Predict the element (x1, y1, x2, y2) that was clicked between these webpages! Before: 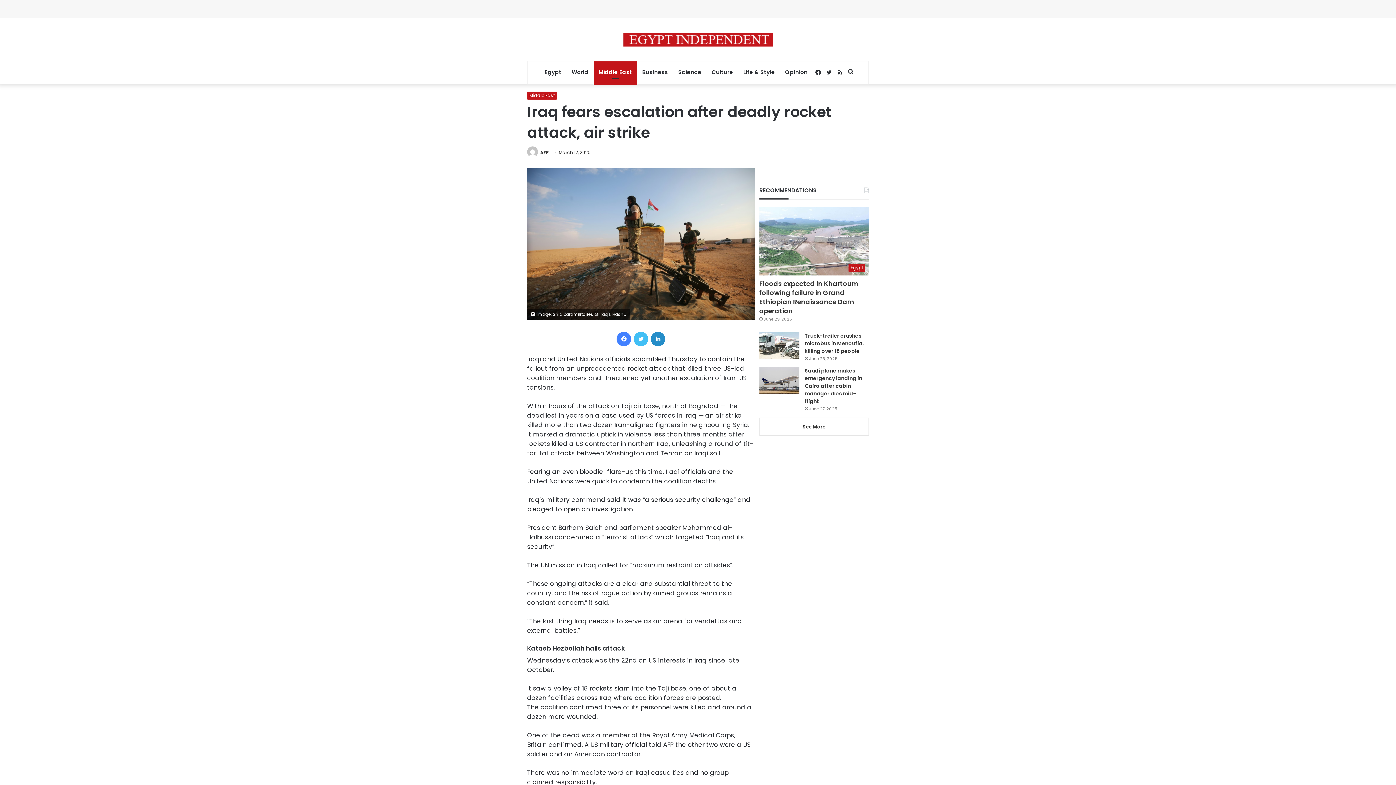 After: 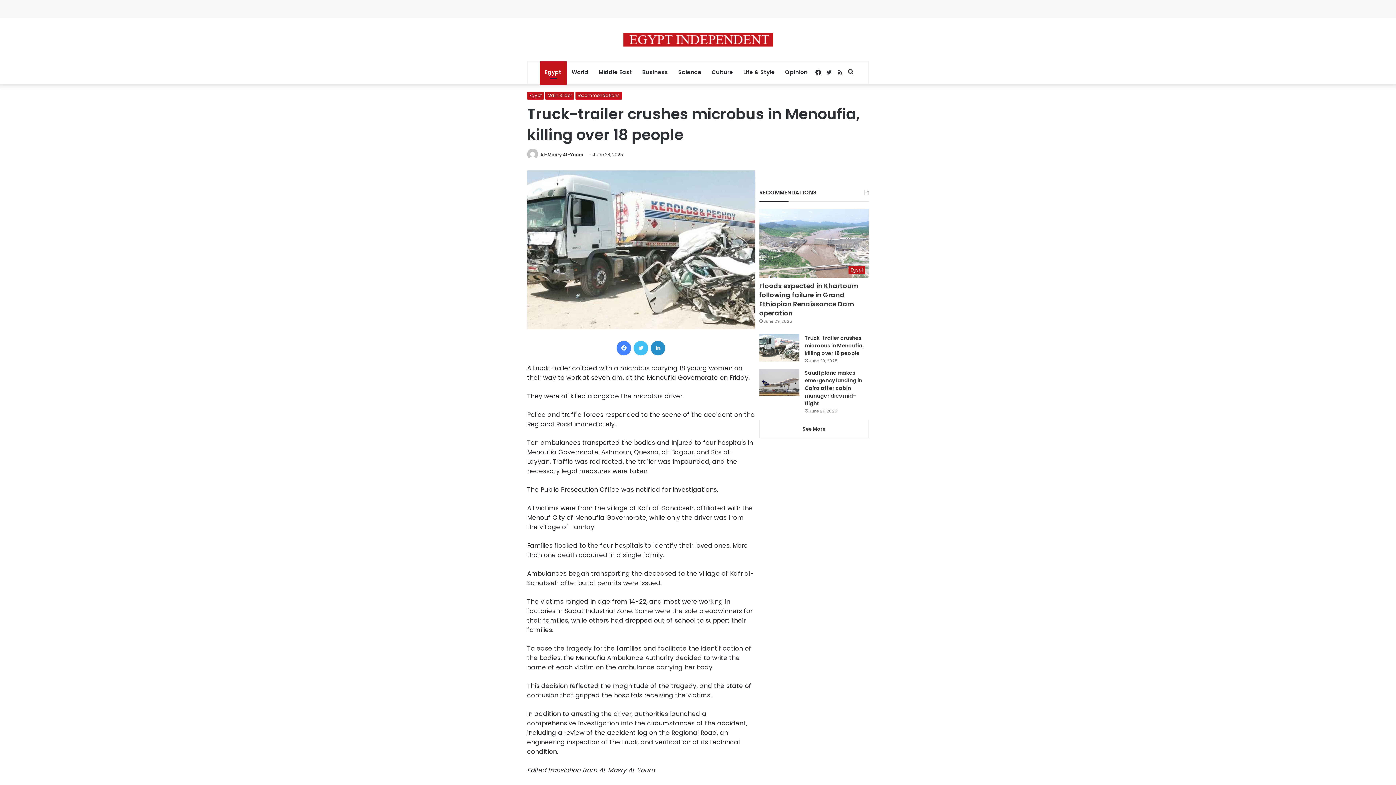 Action: label: Truck-trailer crushes microbus in Menoufia, killing over 18 people bbox: (804, 332, 864, 354)